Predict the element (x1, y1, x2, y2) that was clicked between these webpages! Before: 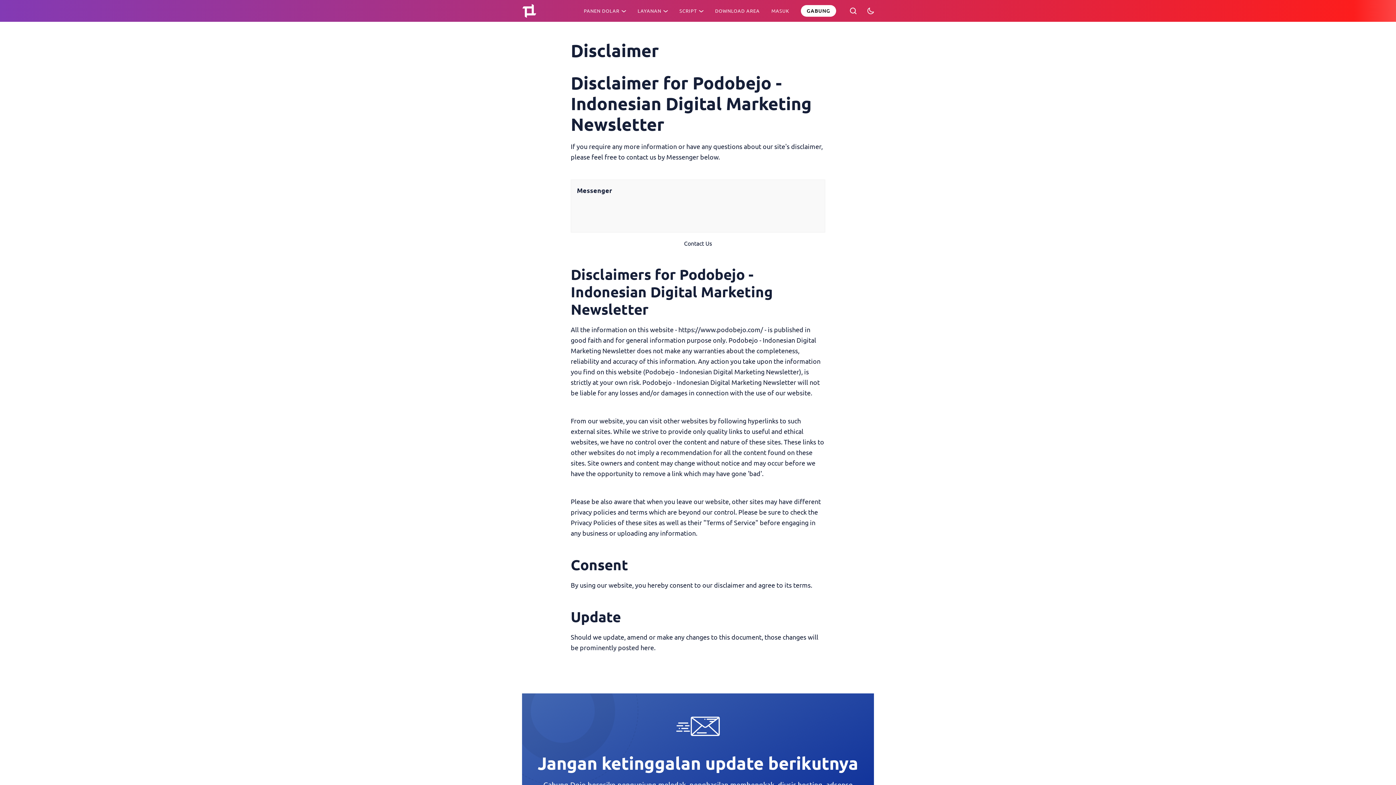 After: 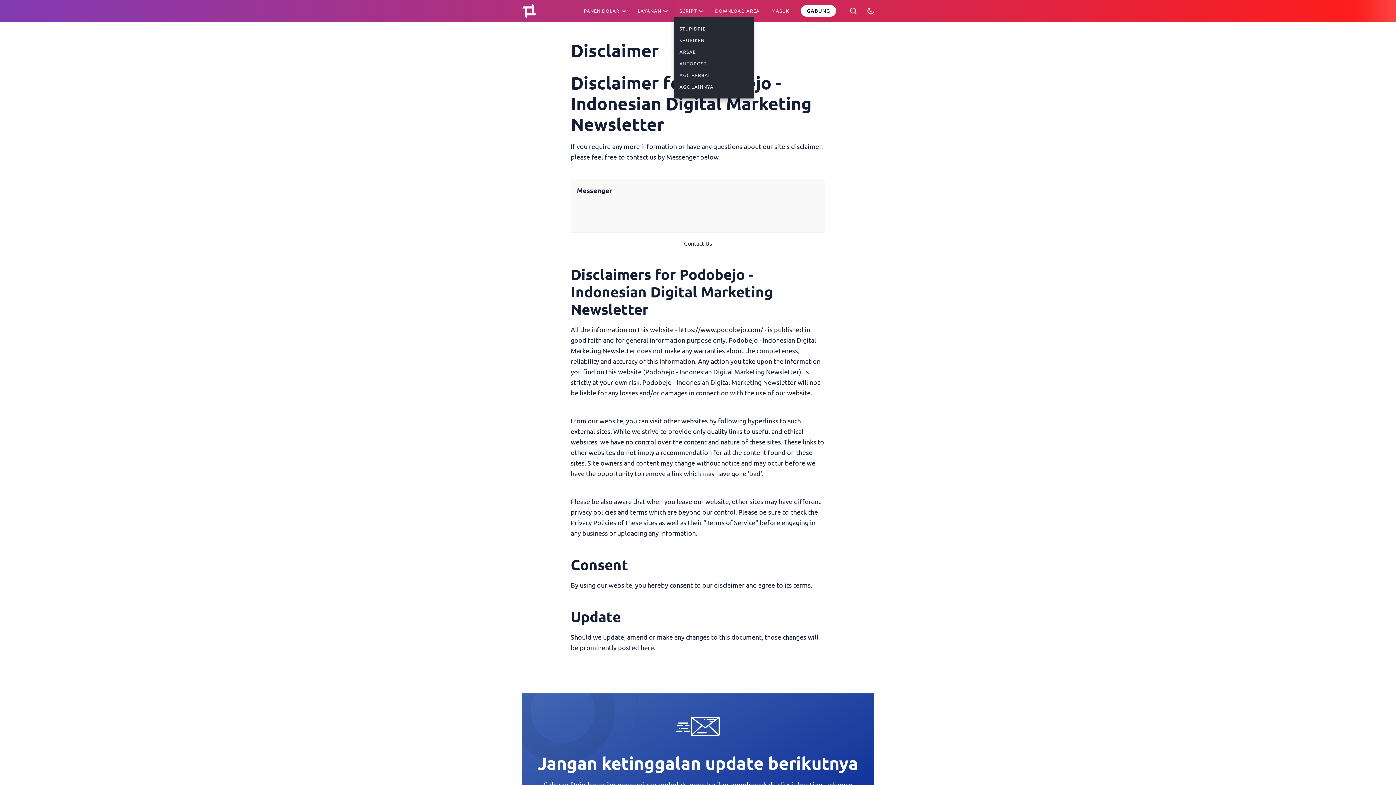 Action: bbox: (679, 6, 703, 15) label: SCRIPT